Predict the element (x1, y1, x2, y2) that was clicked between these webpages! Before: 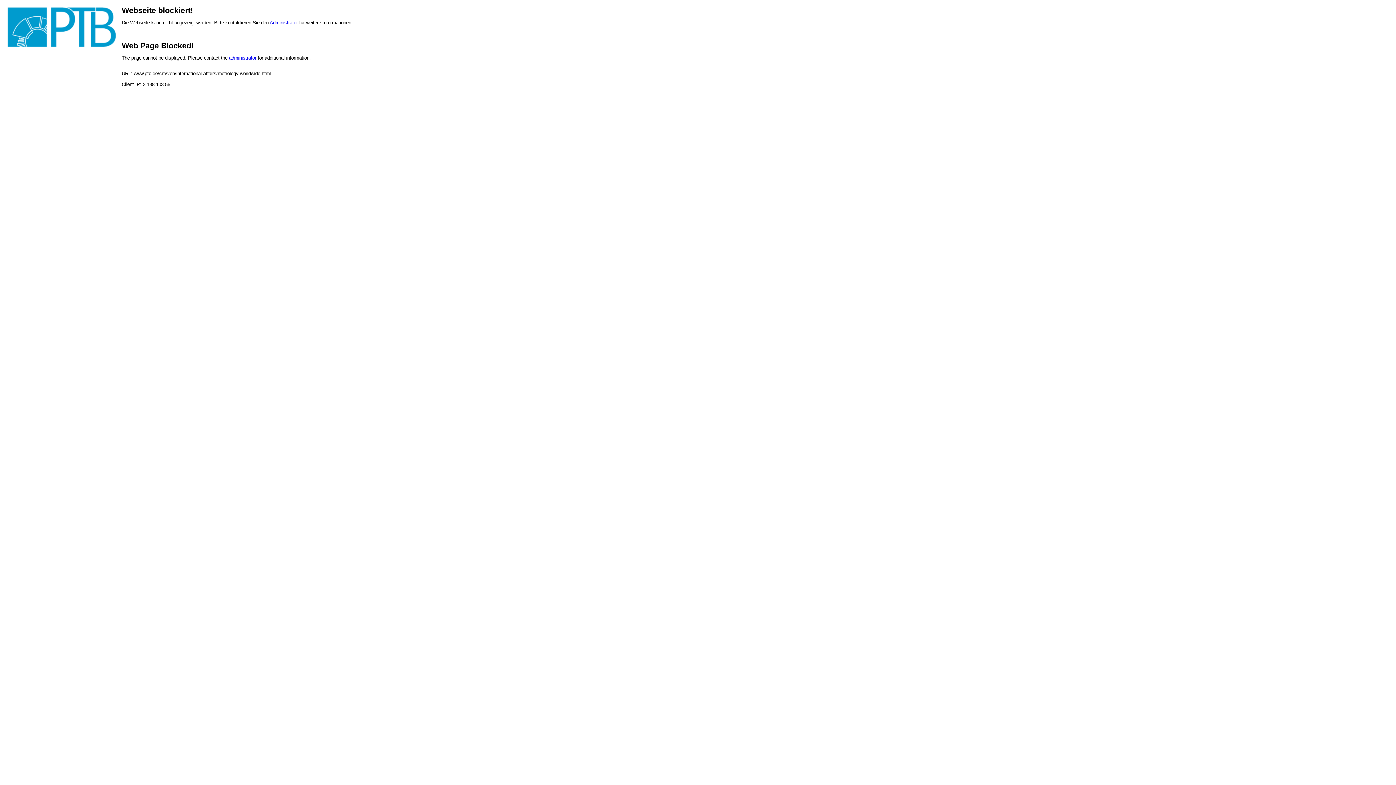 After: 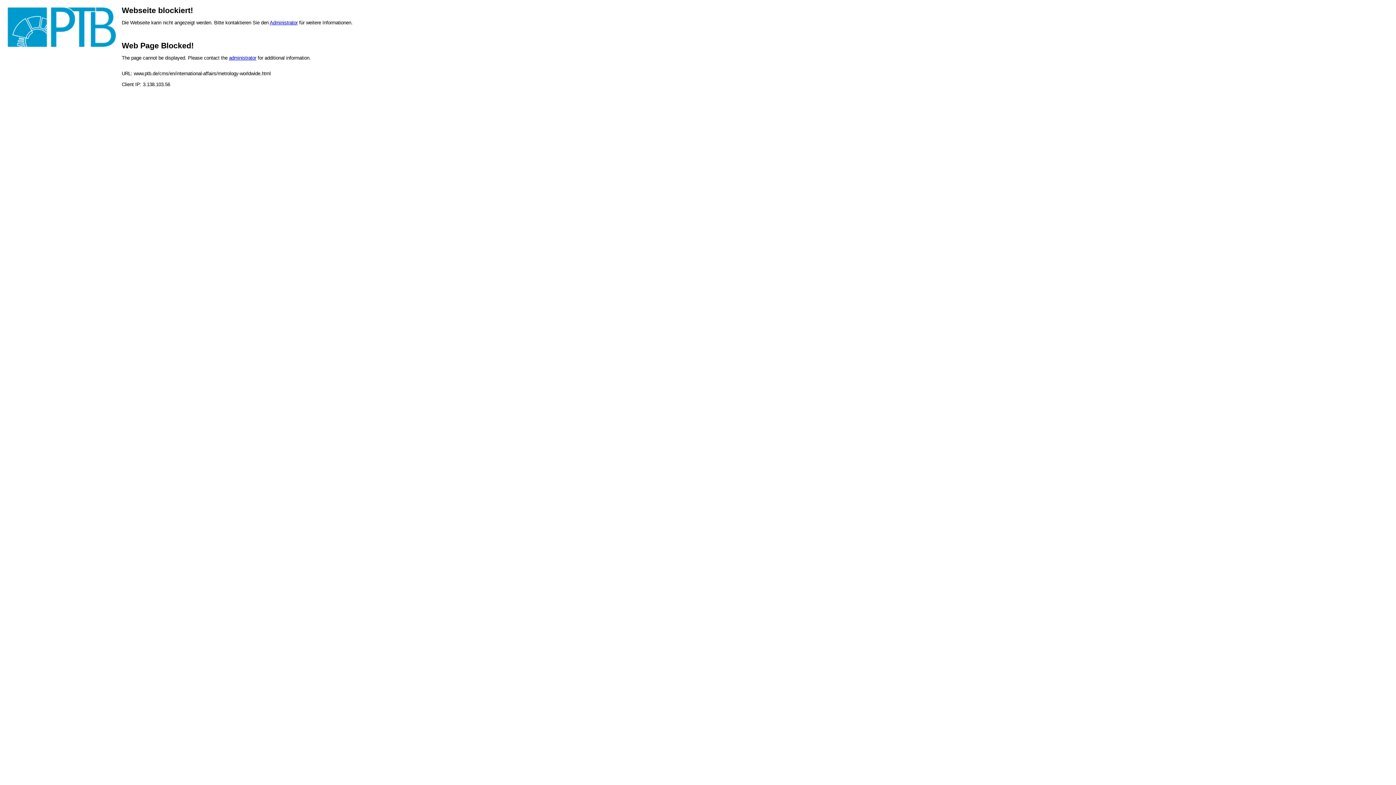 Action: label: Administrator bbox: (269, 20, 297, 25)